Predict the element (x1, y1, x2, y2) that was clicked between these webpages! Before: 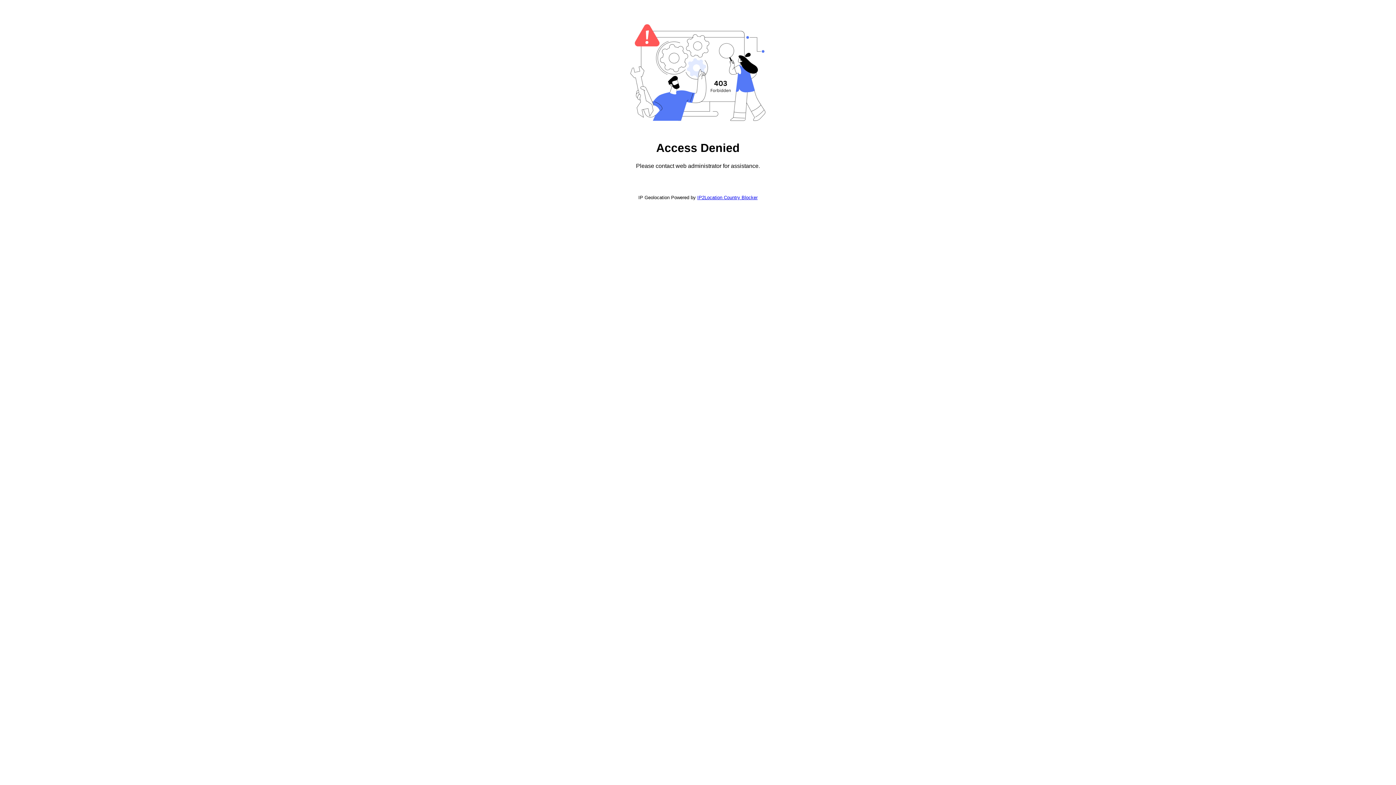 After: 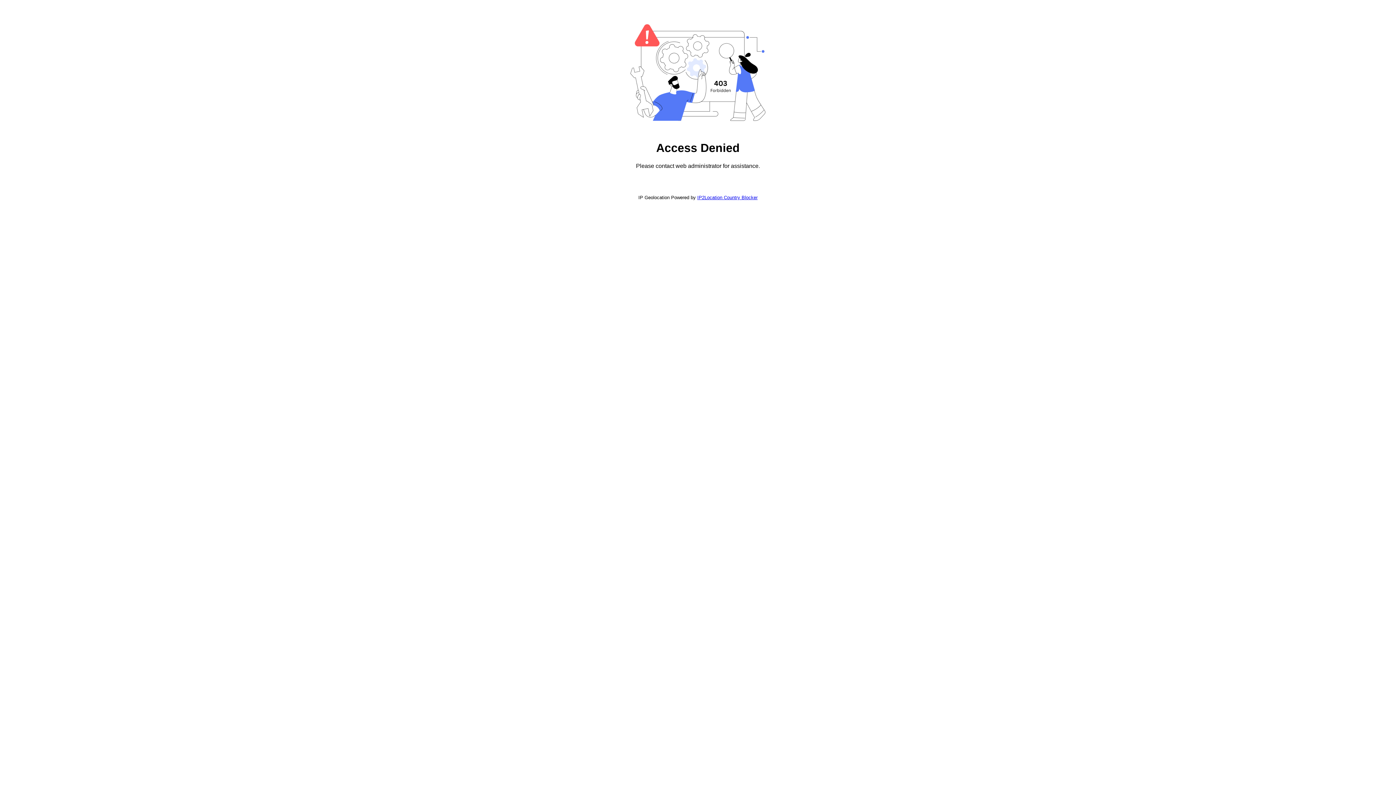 Action: bbox: (697, 194, 757, 200) label: IP2Location Country Blocker